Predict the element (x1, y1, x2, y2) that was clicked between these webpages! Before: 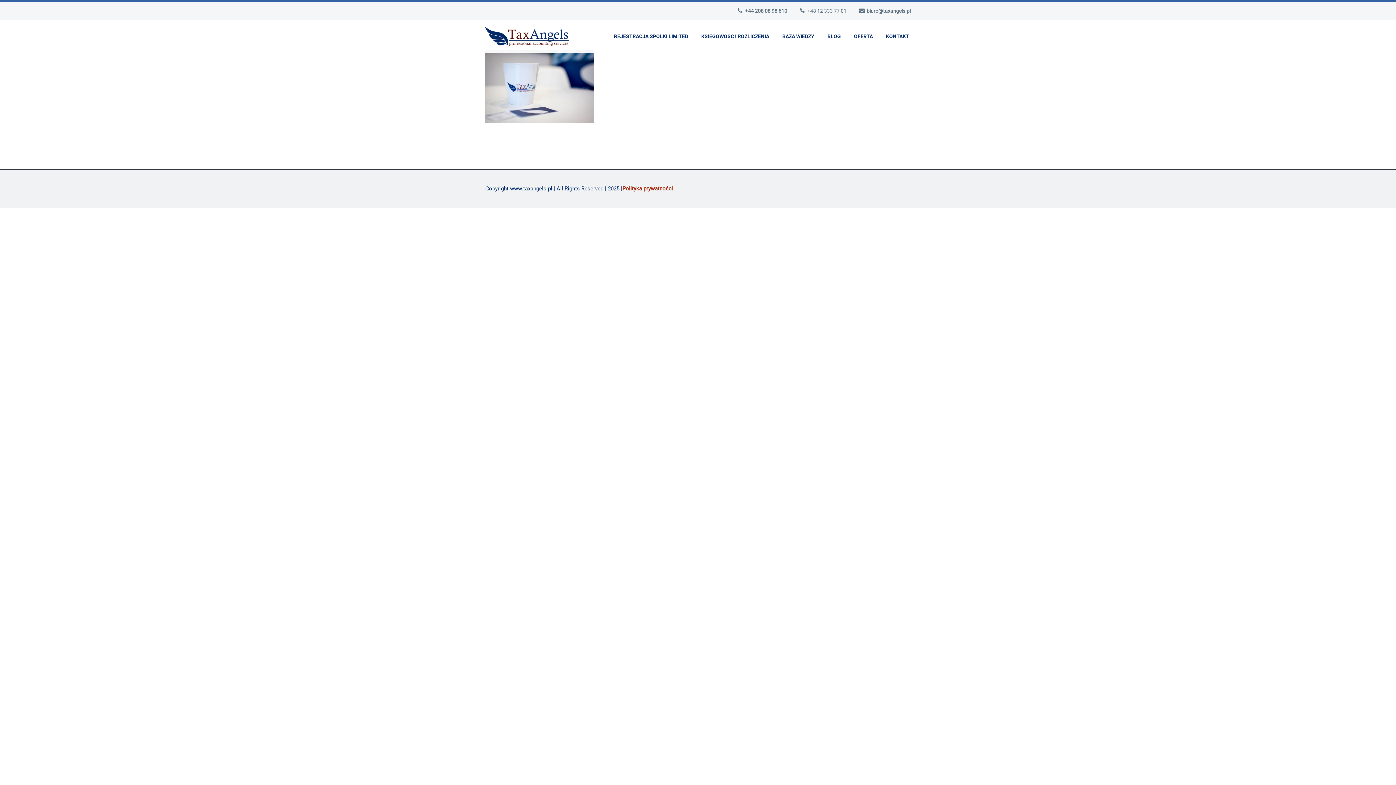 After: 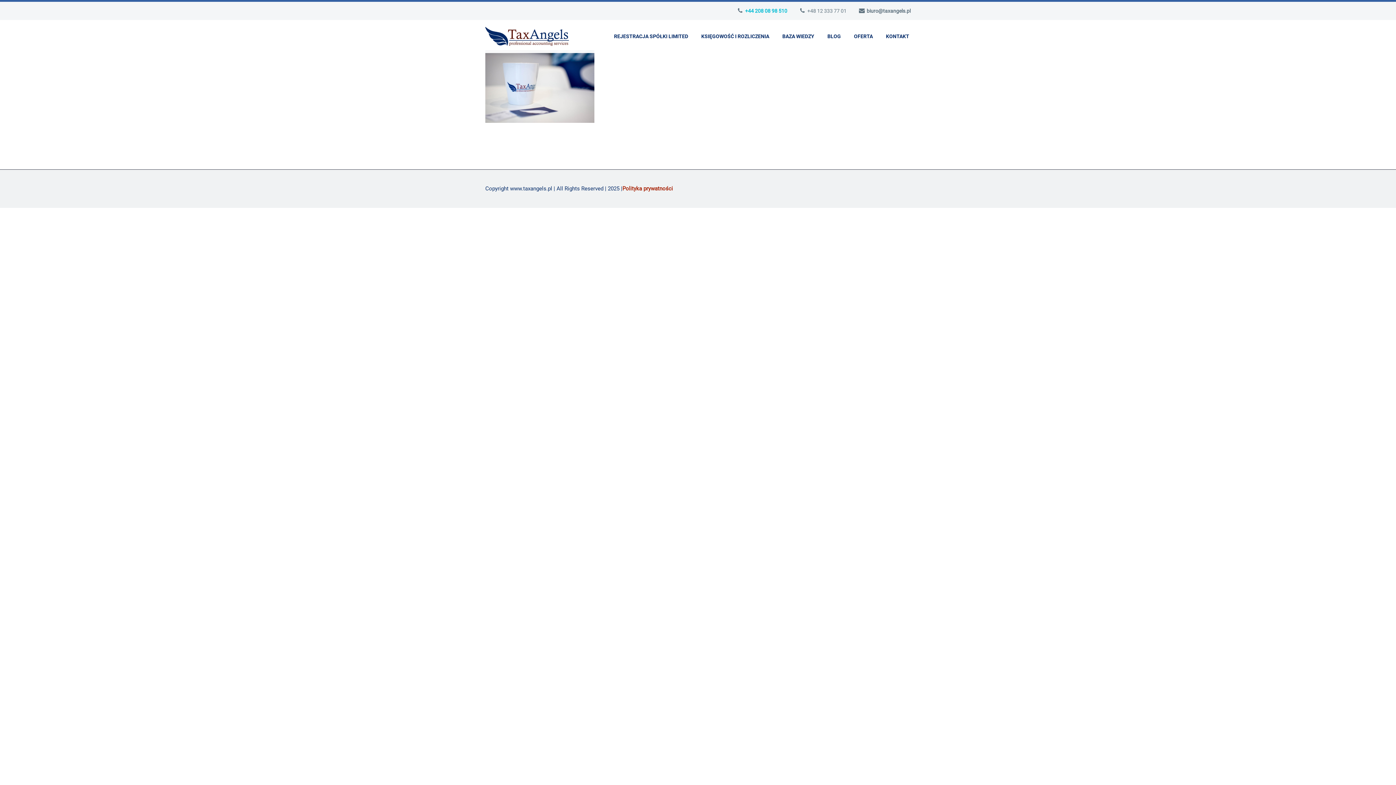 Action: bbox: (745, 8, 787, 13) label: +44 208 08 98 510